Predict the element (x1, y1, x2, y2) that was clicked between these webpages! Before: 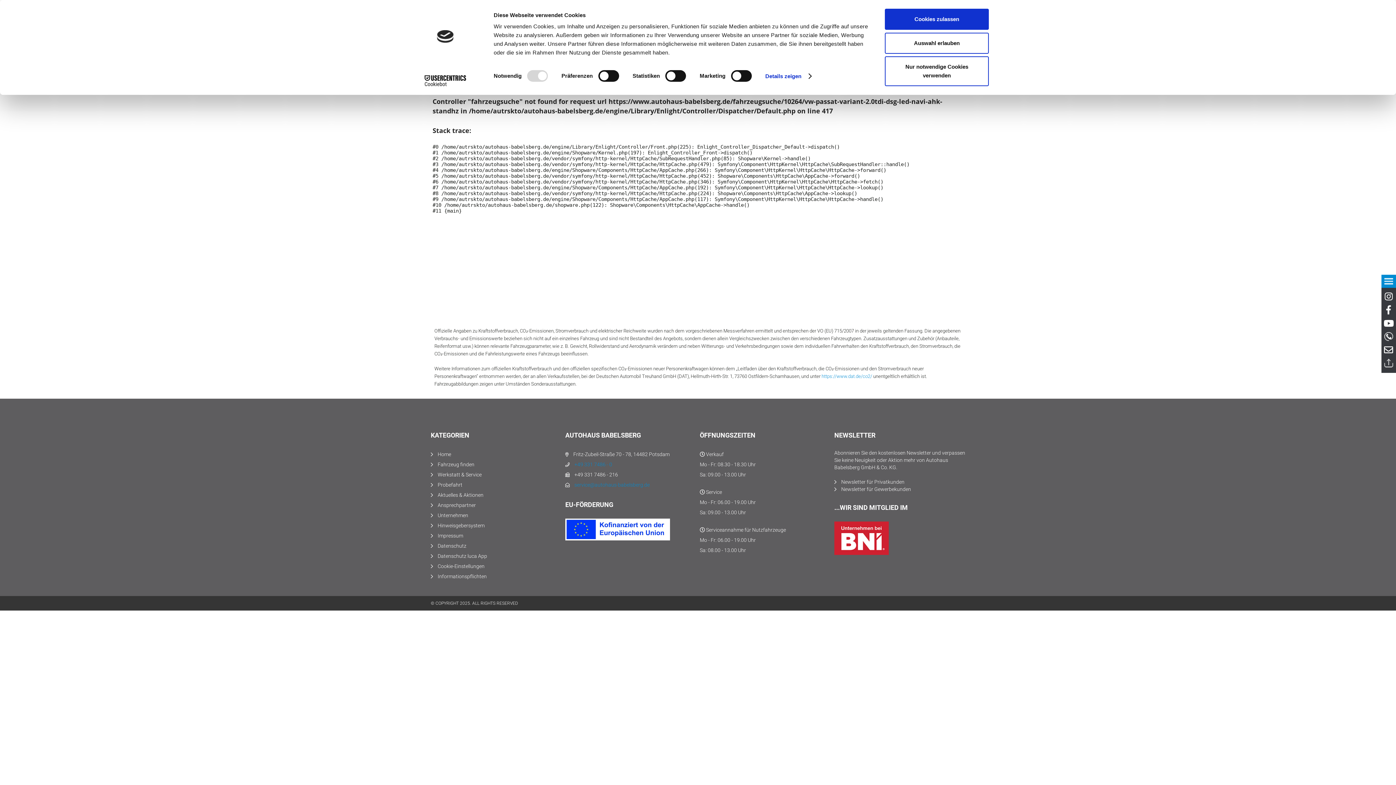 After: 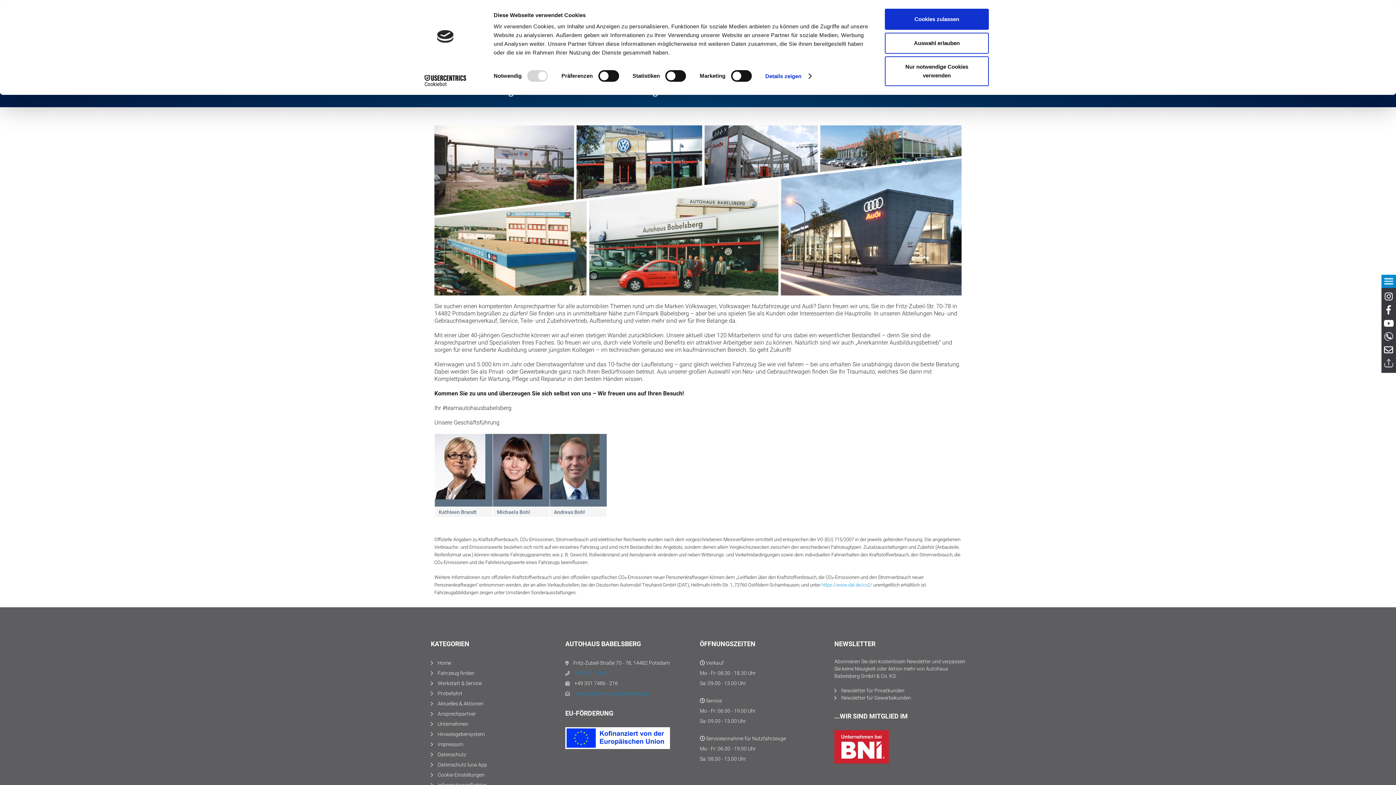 Action: label: Unternehmen bbox: (437, 512, 468, 518)